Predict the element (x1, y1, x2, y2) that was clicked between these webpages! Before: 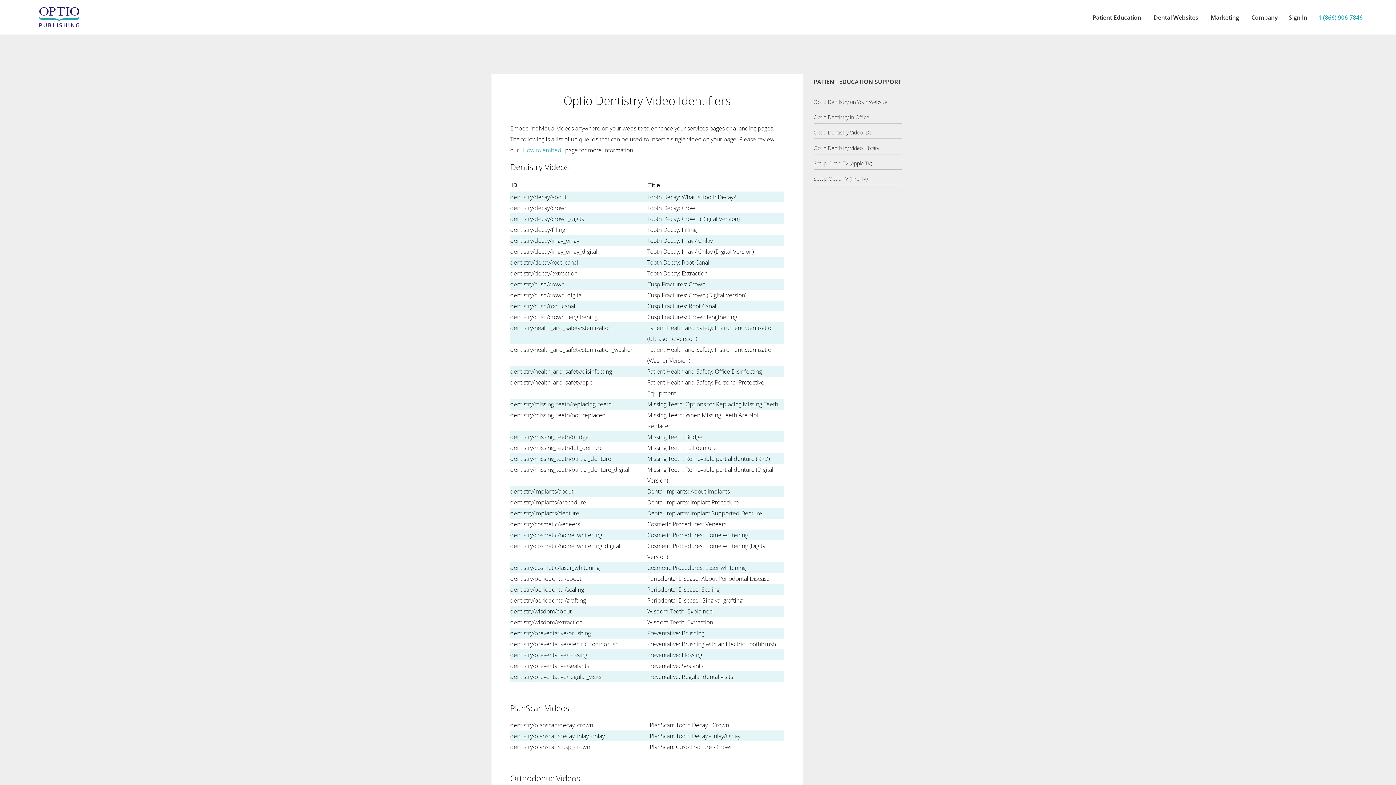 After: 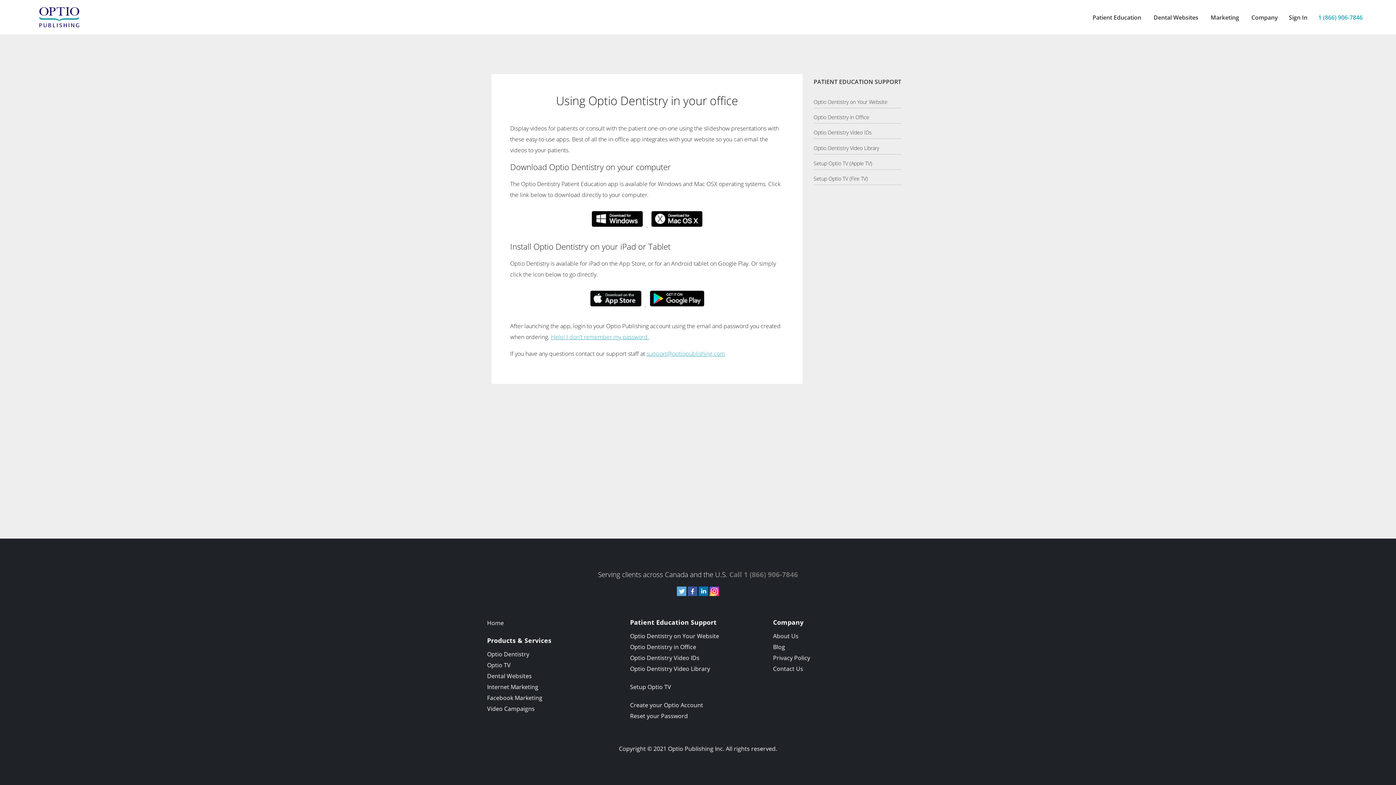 Action: bbox: (813, 113, 901, 123) label: Optio Dentistry in Office